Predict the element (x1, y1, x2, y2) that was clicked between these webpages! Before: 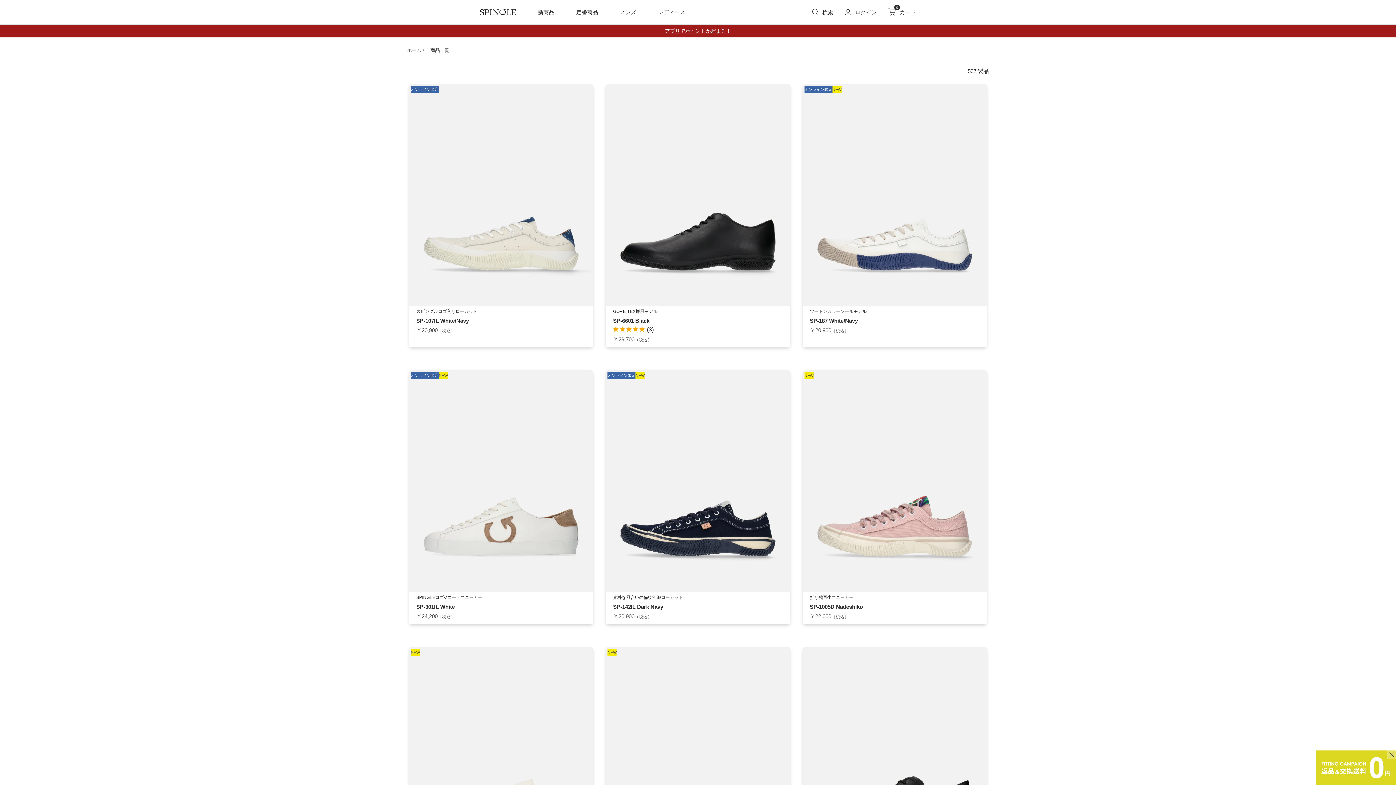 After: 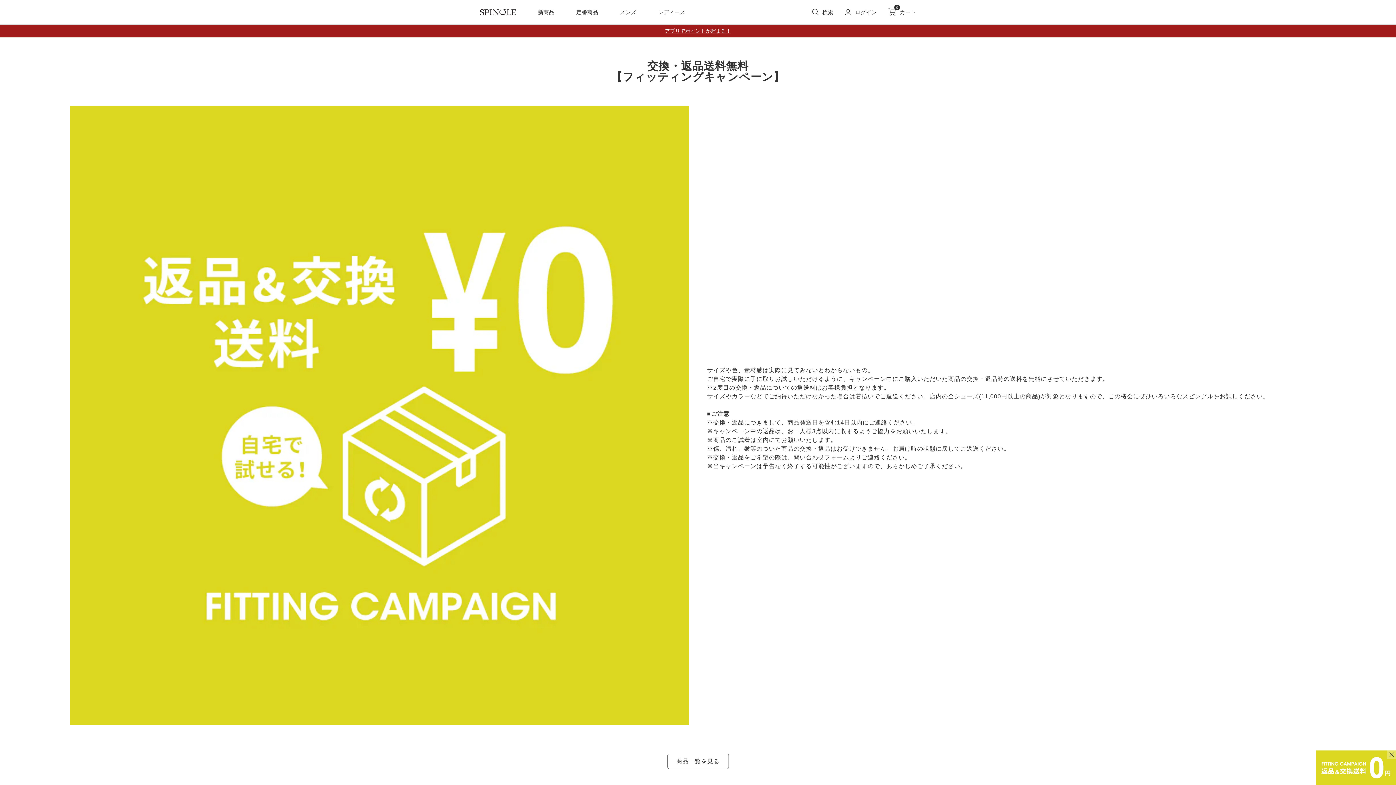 Action: bbox: (1316, 752, 1396, 758)